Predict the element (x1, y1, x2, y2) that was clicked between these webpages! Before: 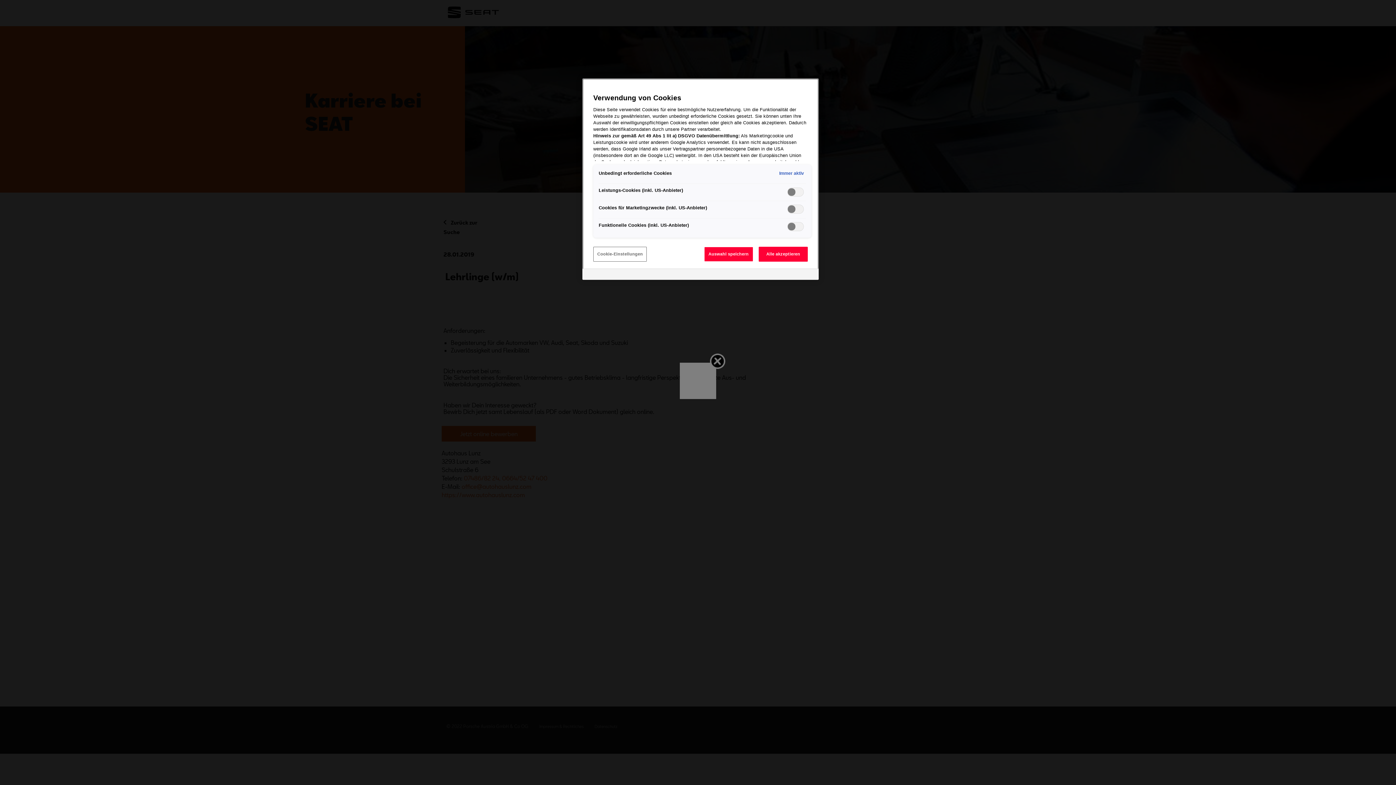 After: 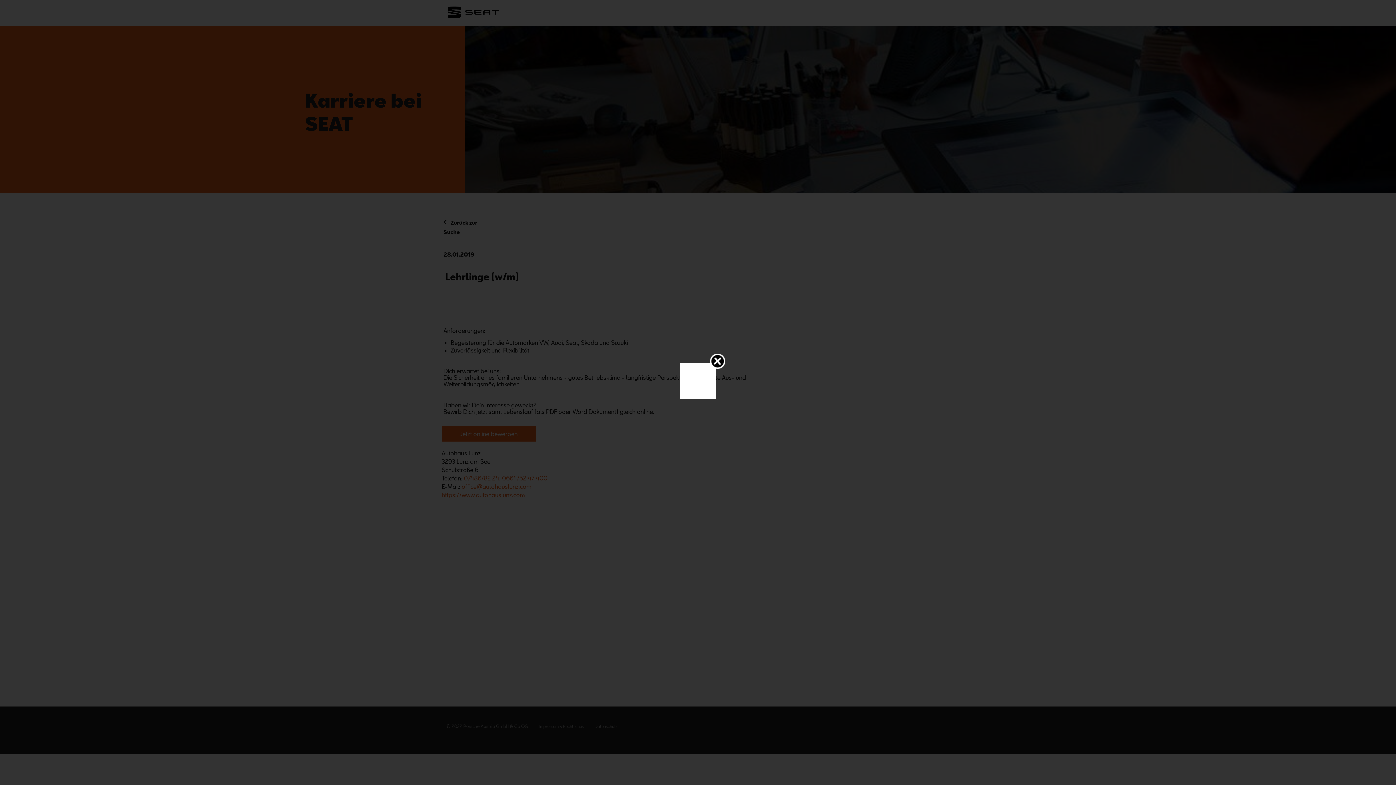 Action: label: Alle akzeptieren bbox: (758, 246, 808, 261)